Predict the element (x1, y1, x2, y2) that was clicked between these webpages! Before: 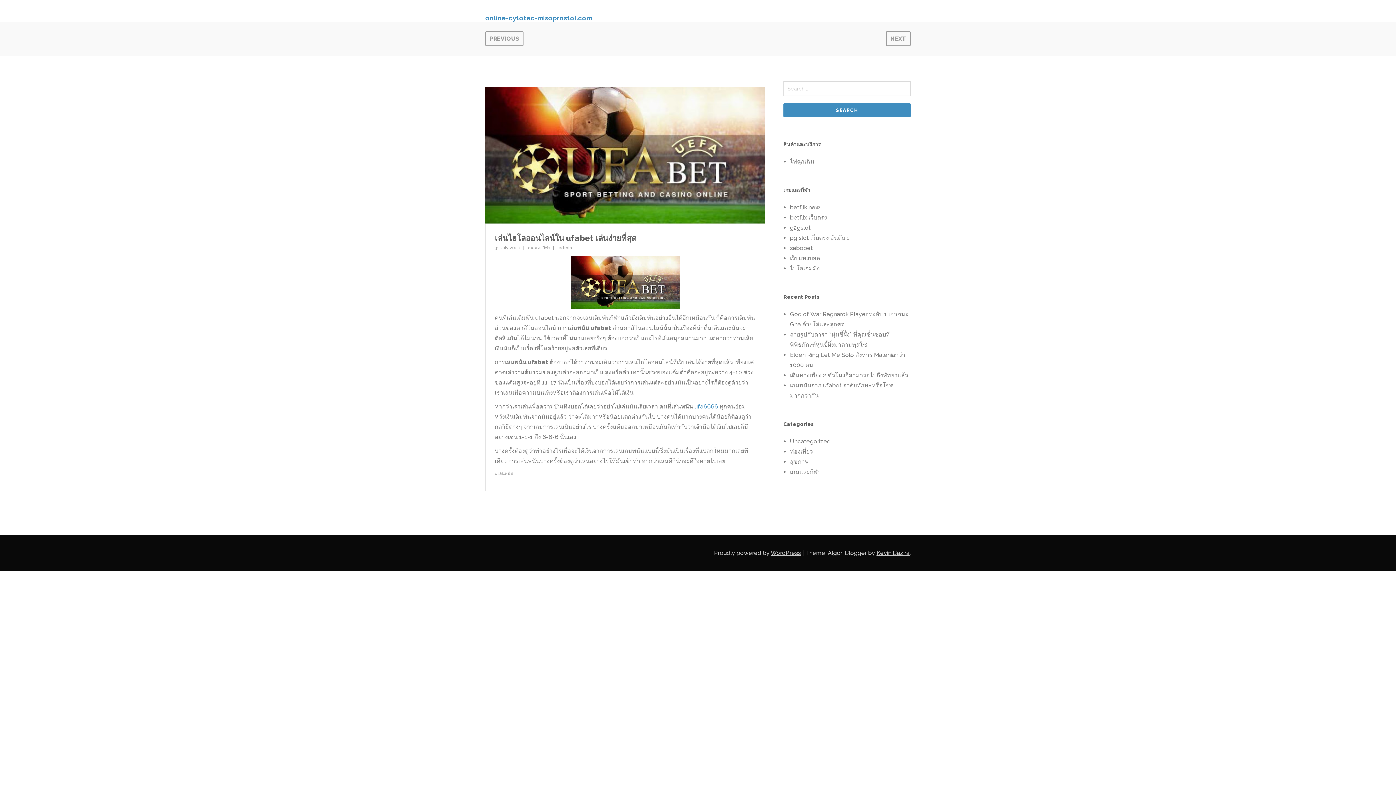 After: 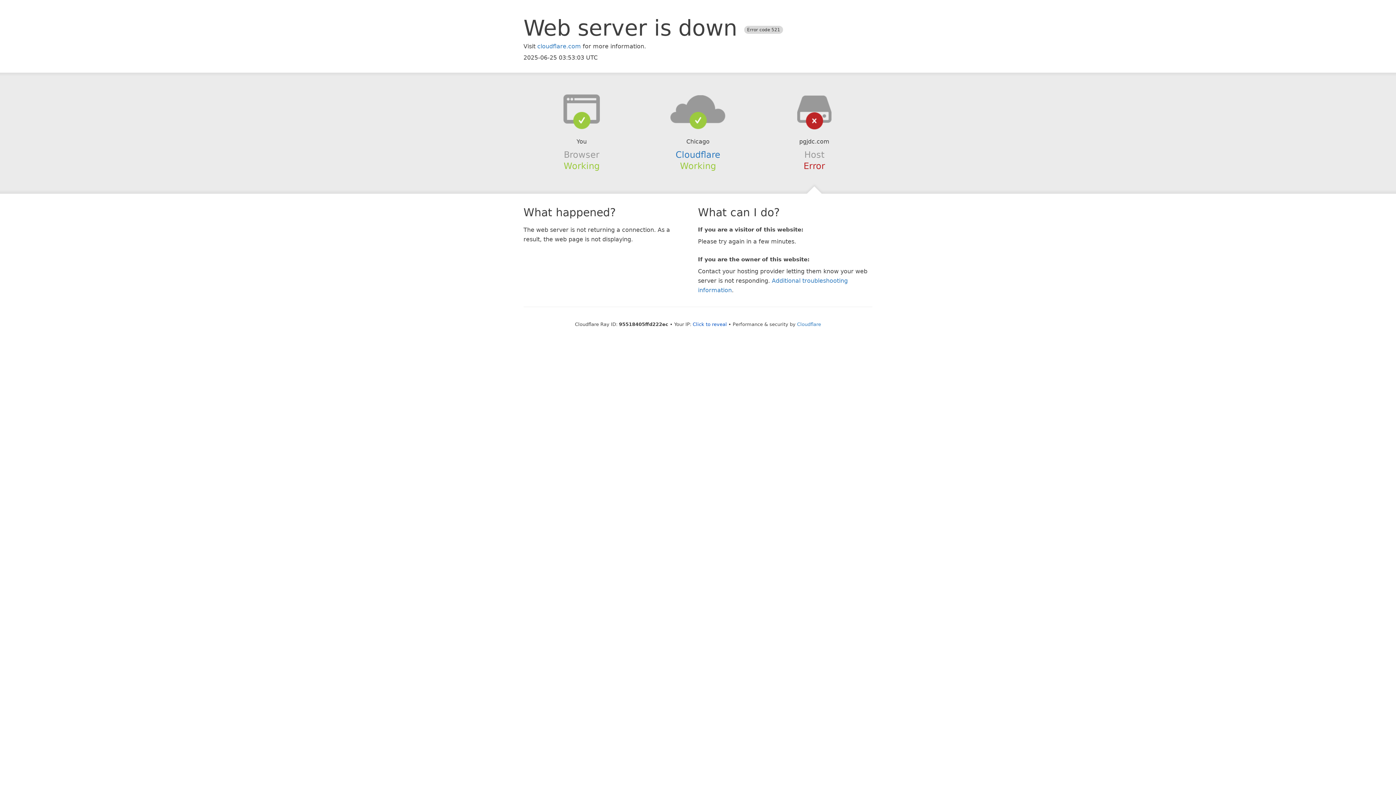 Action: bbox: (790, 234, 849, 241) label: pg slot เว็บตรง อันดับ 1